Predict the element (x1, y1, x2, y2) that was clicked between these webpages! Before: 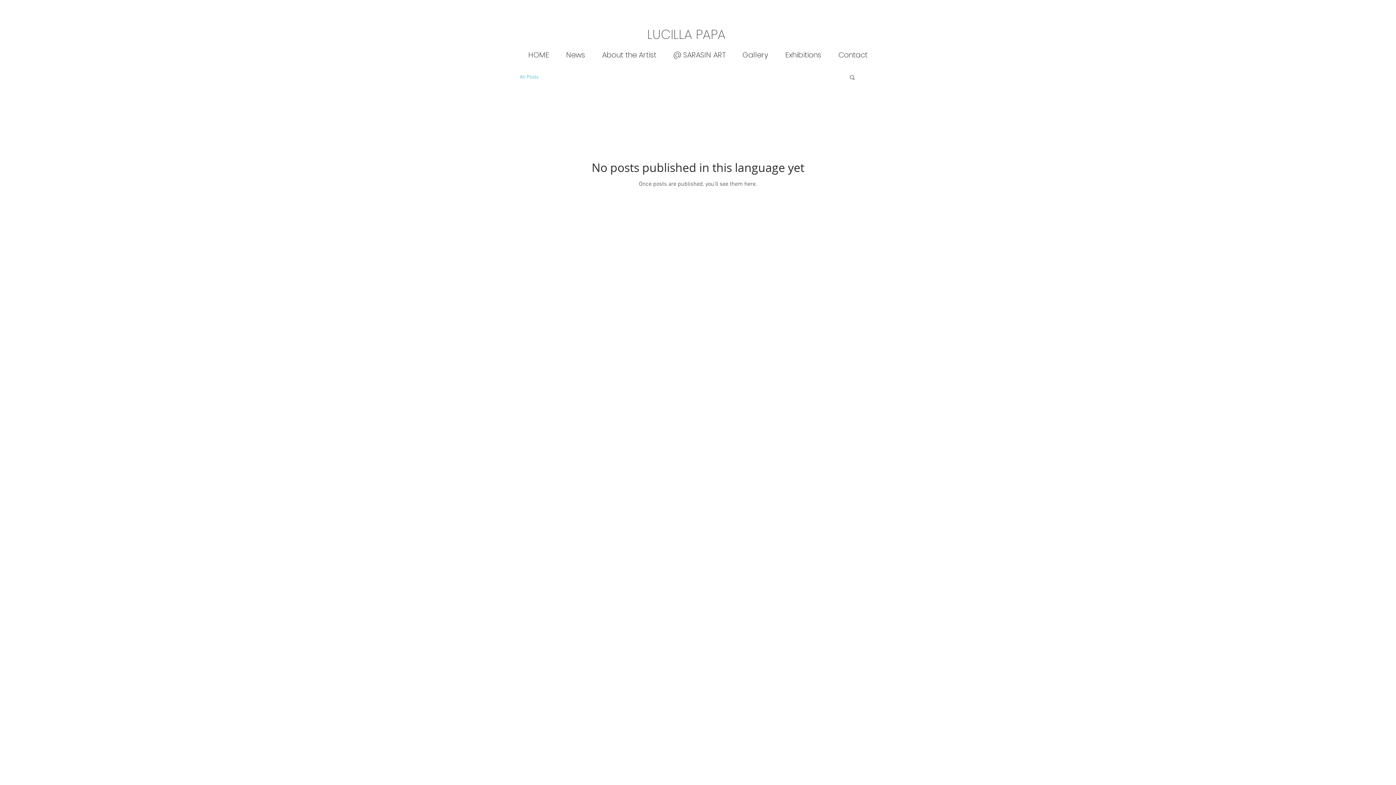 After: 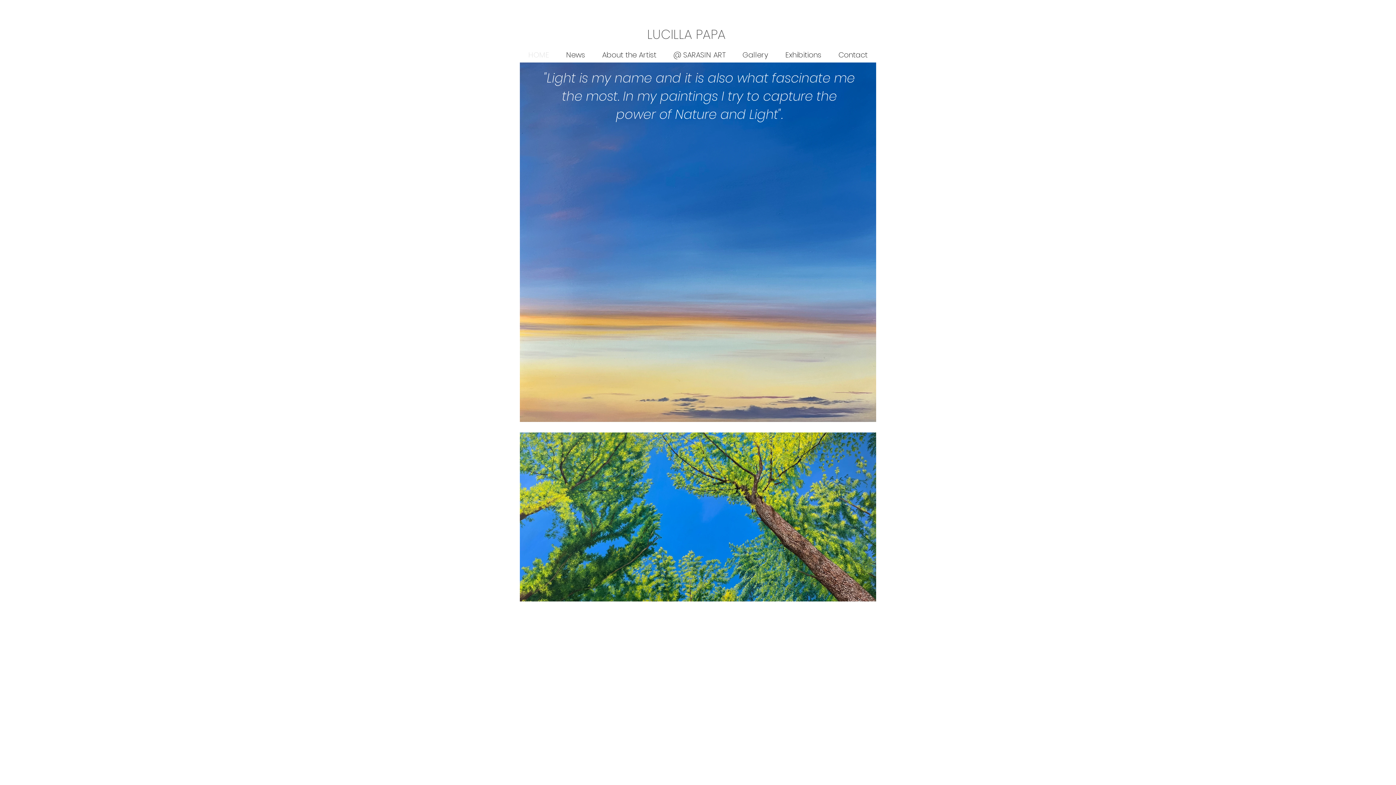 Action: label: LUCILLA PAPA bbox: (647, 25, 725, 43)